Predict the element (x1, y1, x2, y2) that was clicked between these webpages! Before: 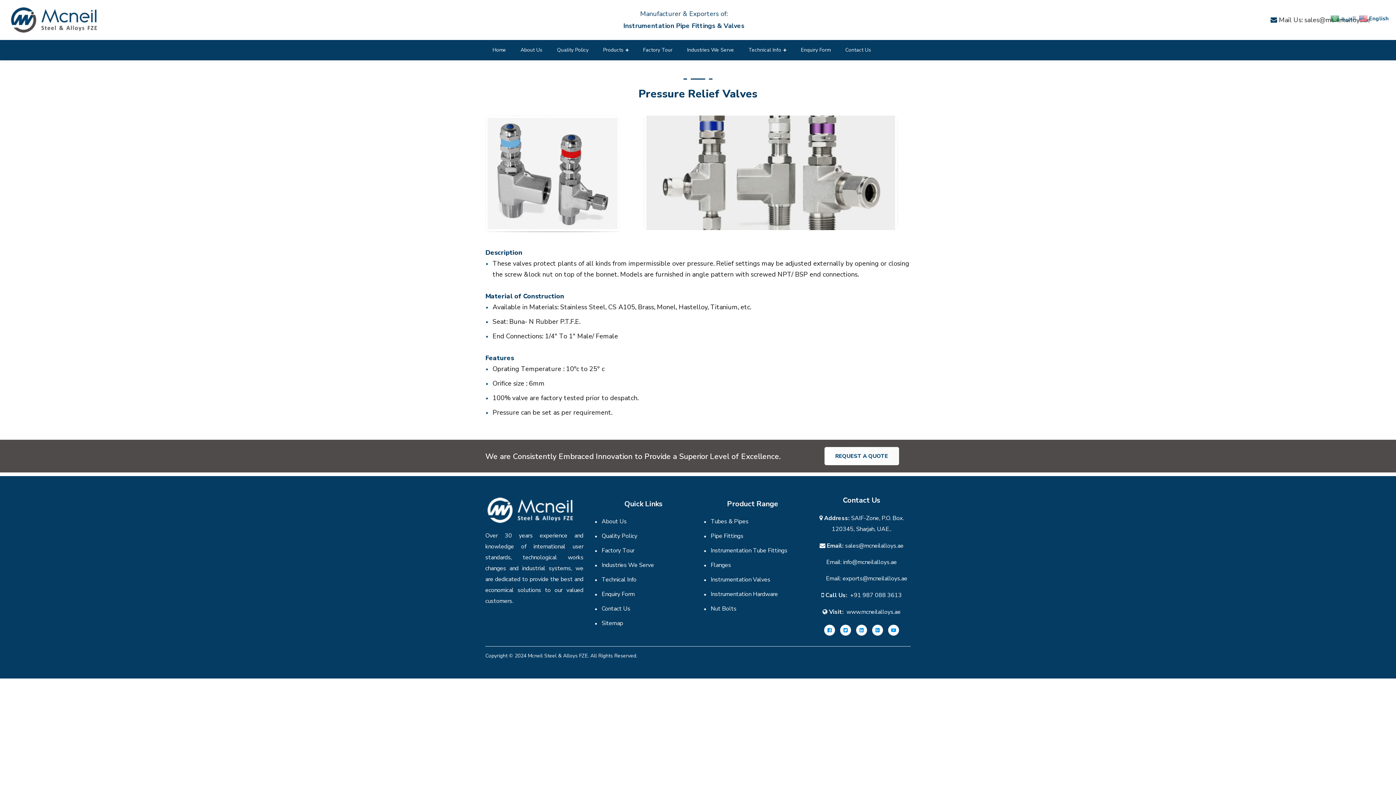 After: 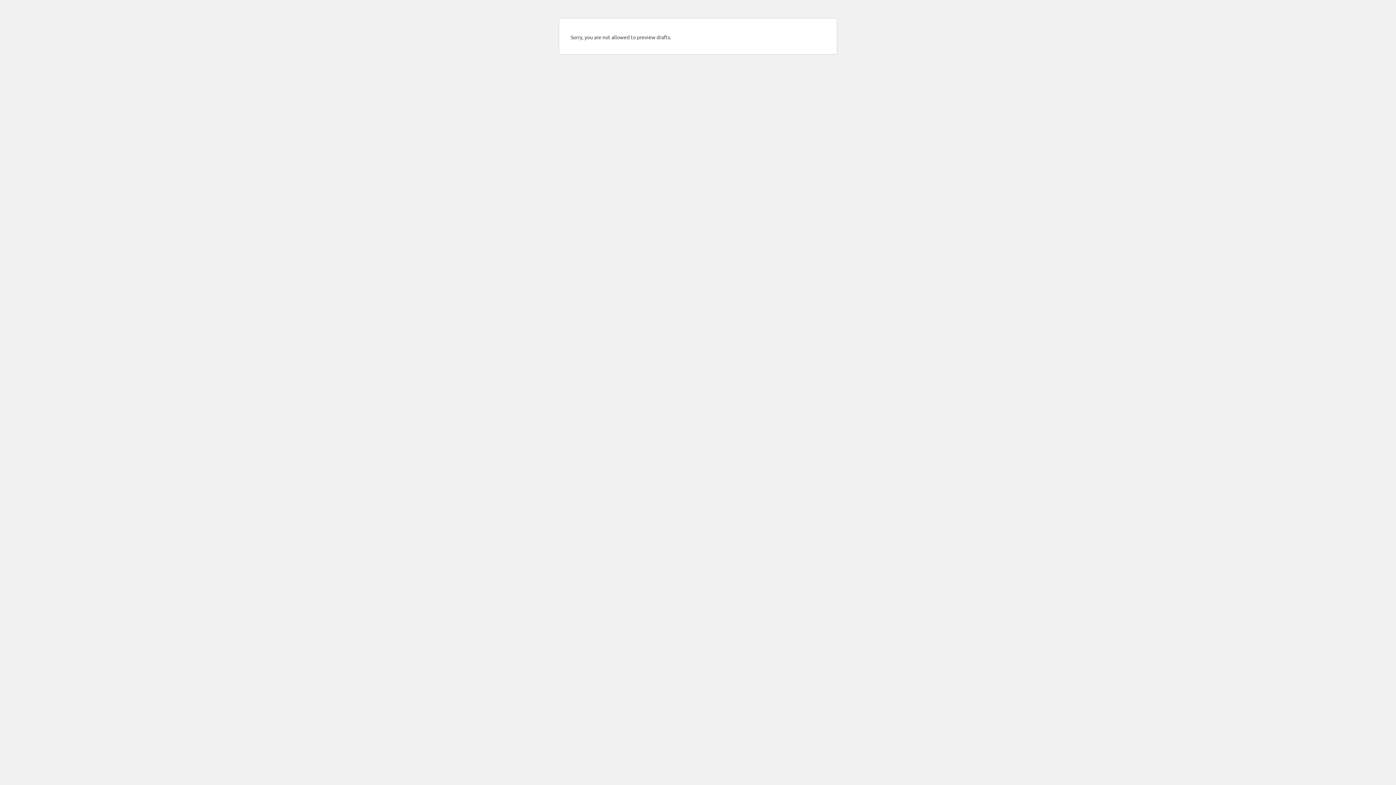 Action: label: Technical Info bbox: (601, 576, 636, 584)